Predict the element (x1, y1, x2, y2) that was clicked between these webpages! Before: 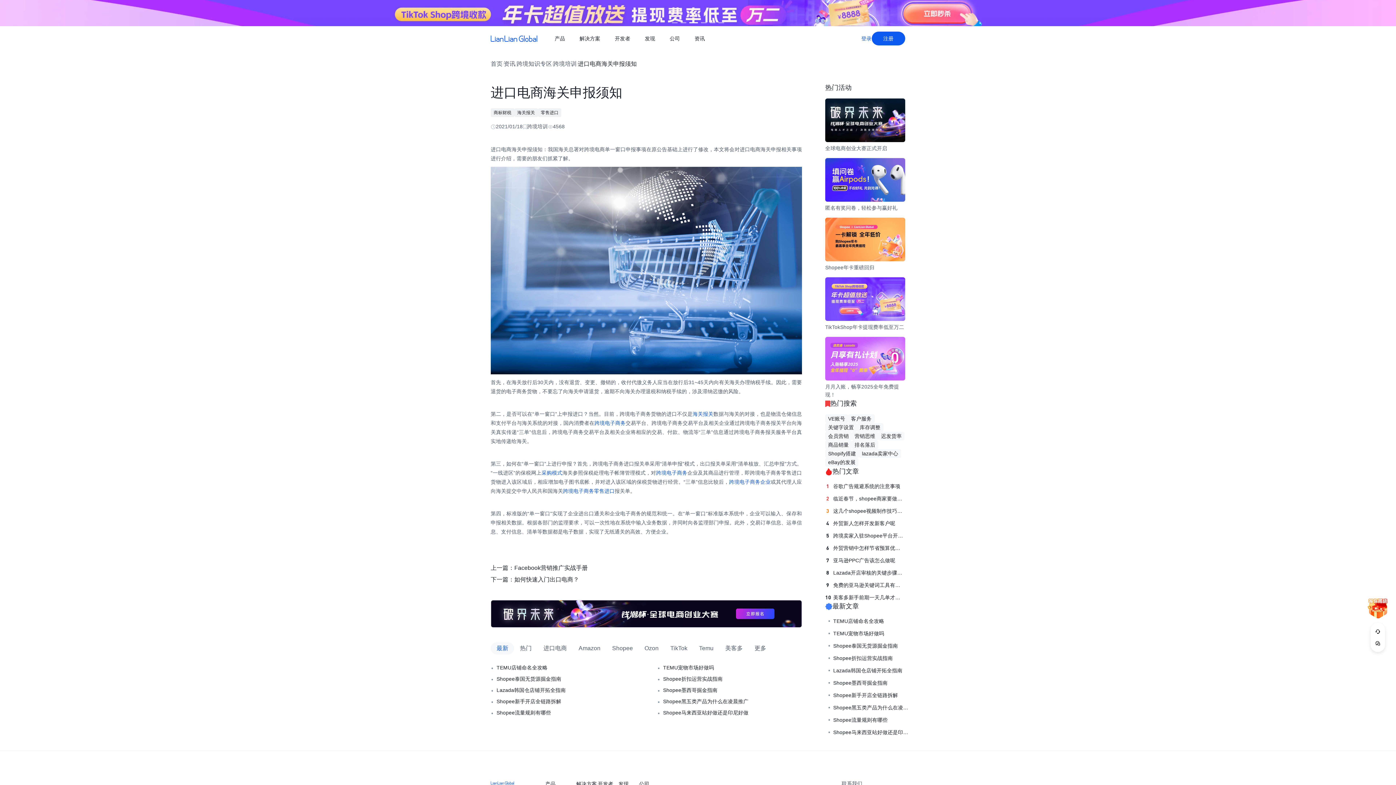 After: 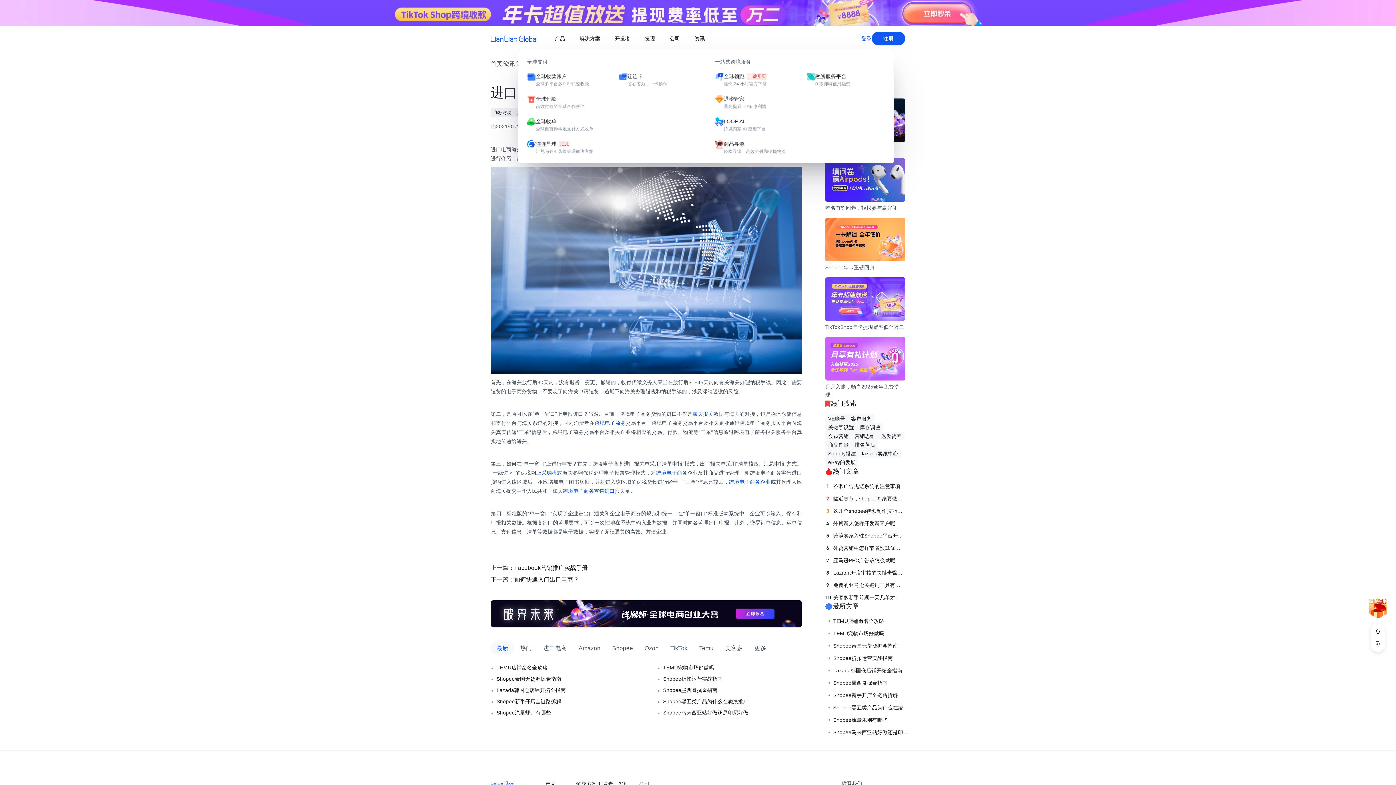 Action: bbox: (547, 29, 572, 47) label: 产品